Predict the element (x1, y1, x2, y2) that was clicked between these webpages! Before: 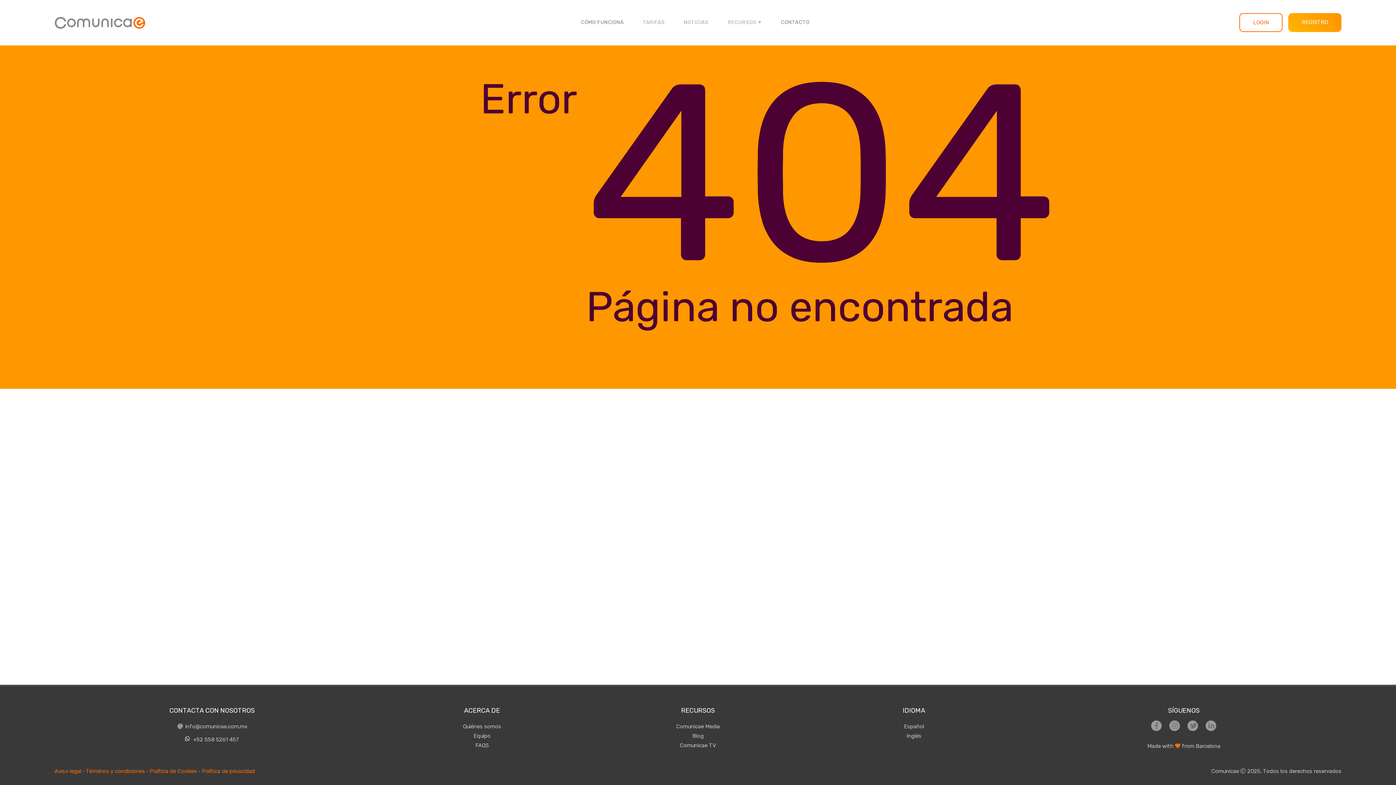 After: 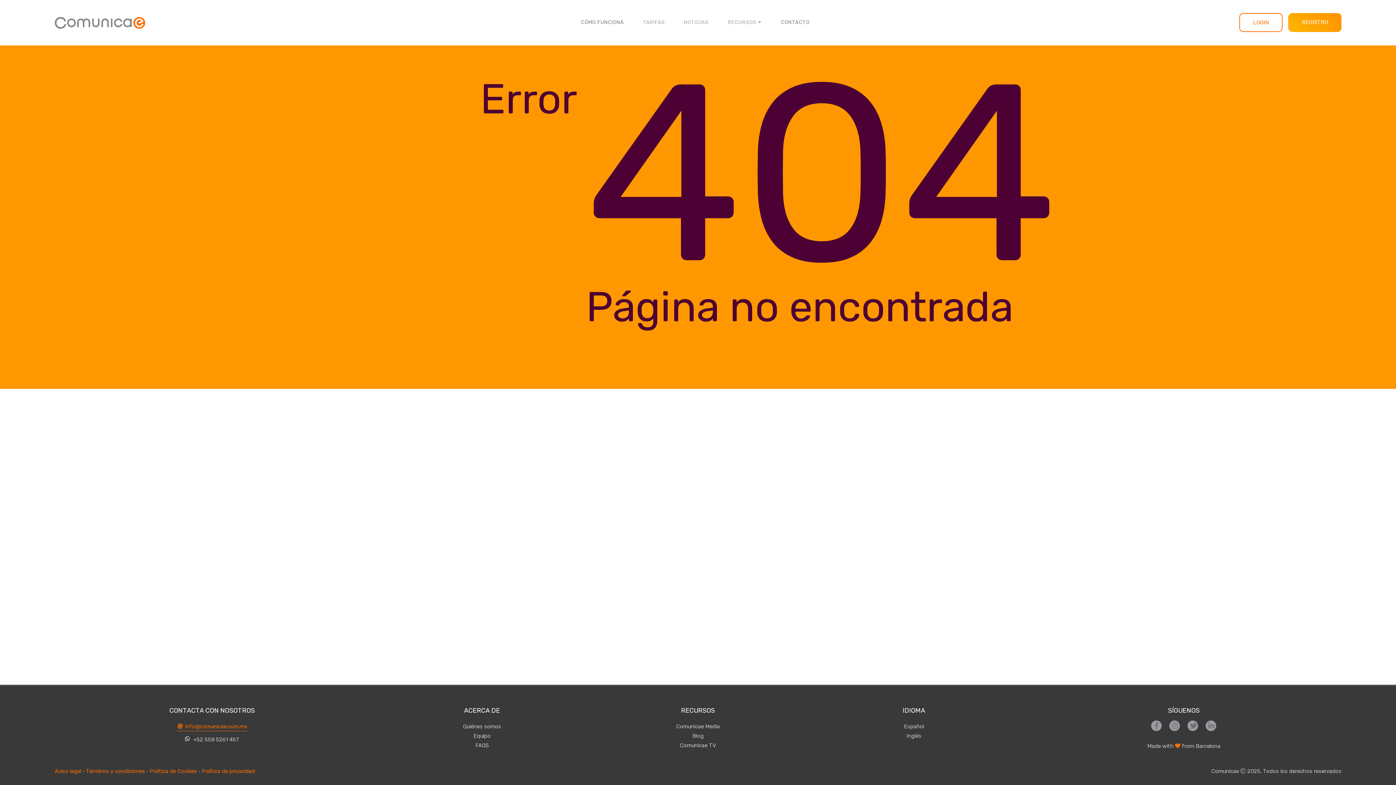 Action: bbox: (176, 722, 247, 731) label:  info@comunicae.com.mx